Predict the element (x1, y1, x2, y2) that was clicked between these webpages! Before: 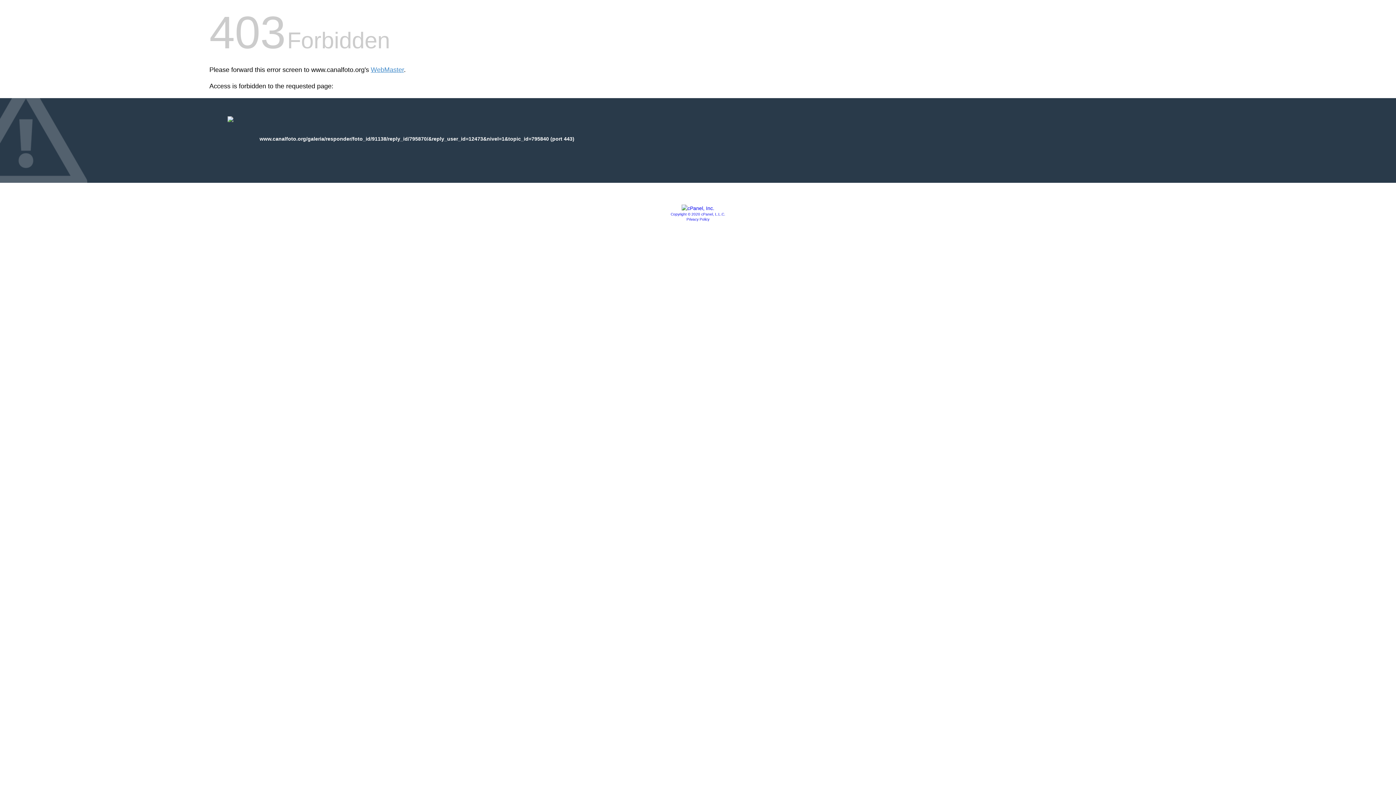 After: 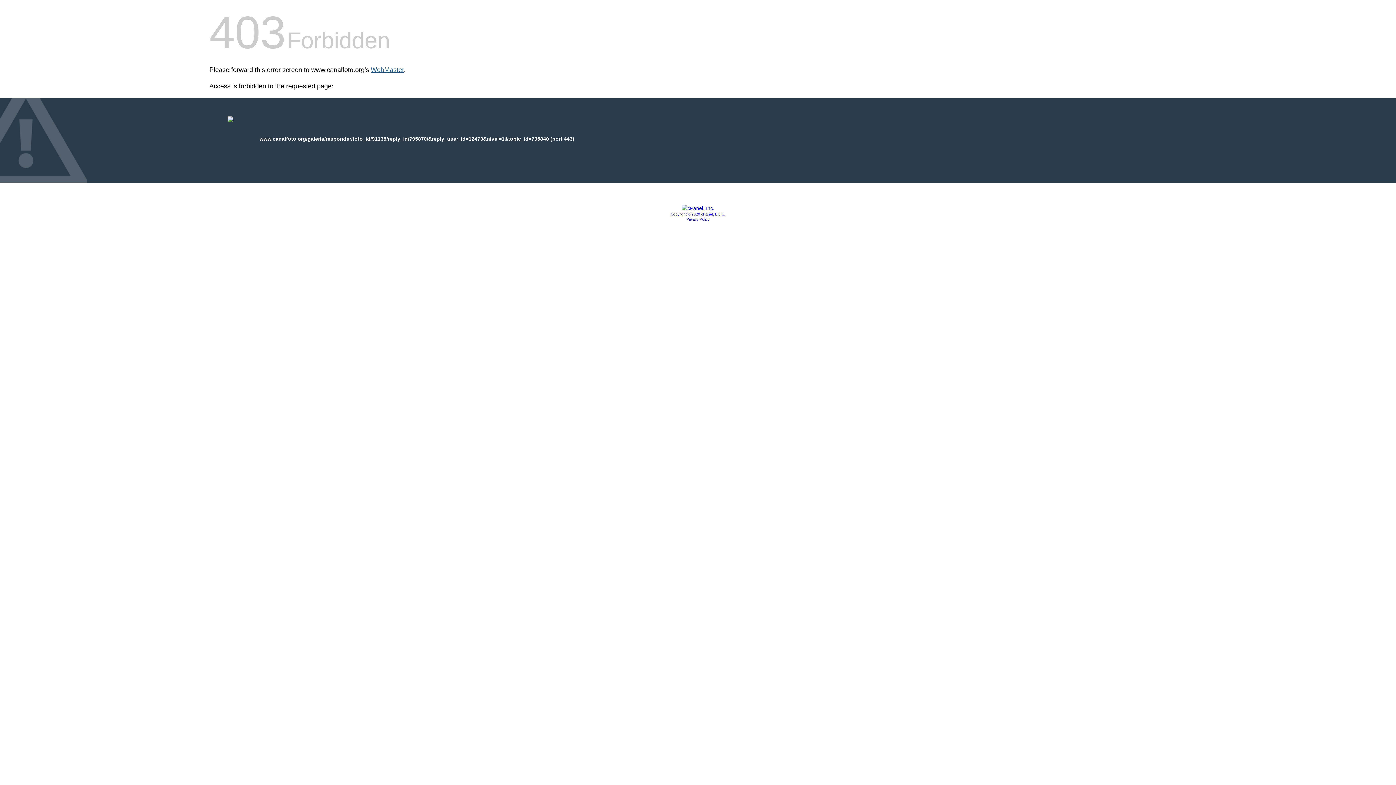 Action: bbox: (370, 66, 404, 73) label: WebMaster